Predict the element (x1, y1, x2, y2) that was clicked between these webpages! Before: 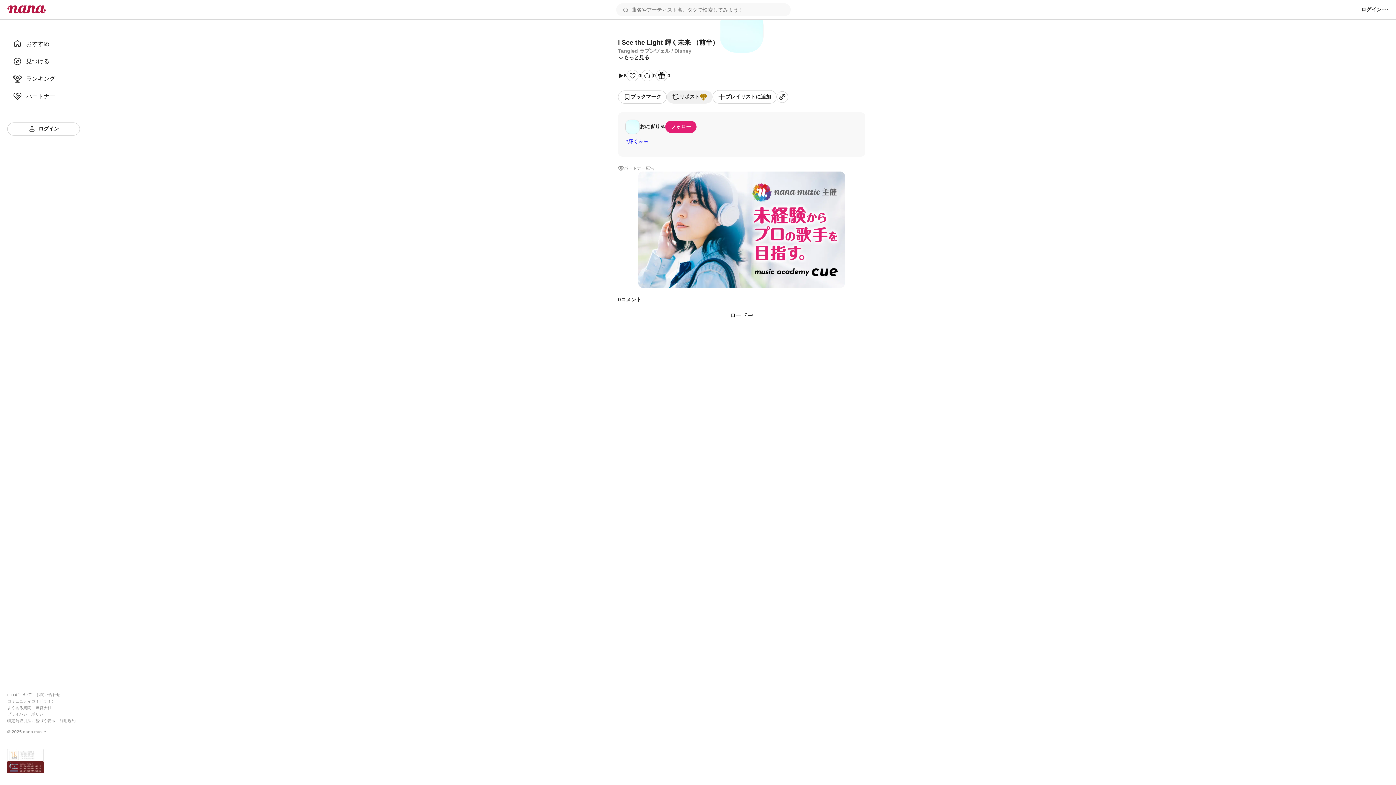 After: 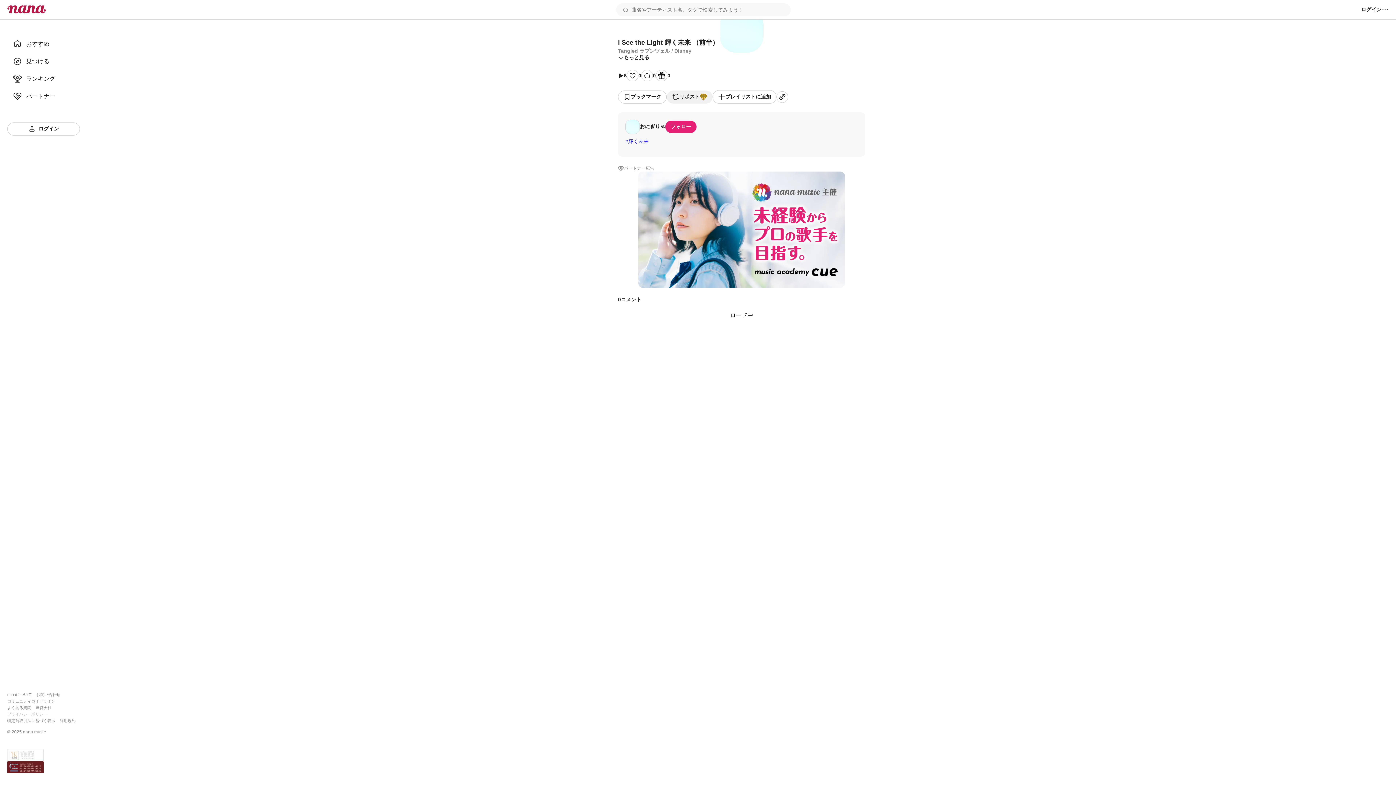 Action: bbox: (7, 712, 47, 716) label: プライバシーポリシー